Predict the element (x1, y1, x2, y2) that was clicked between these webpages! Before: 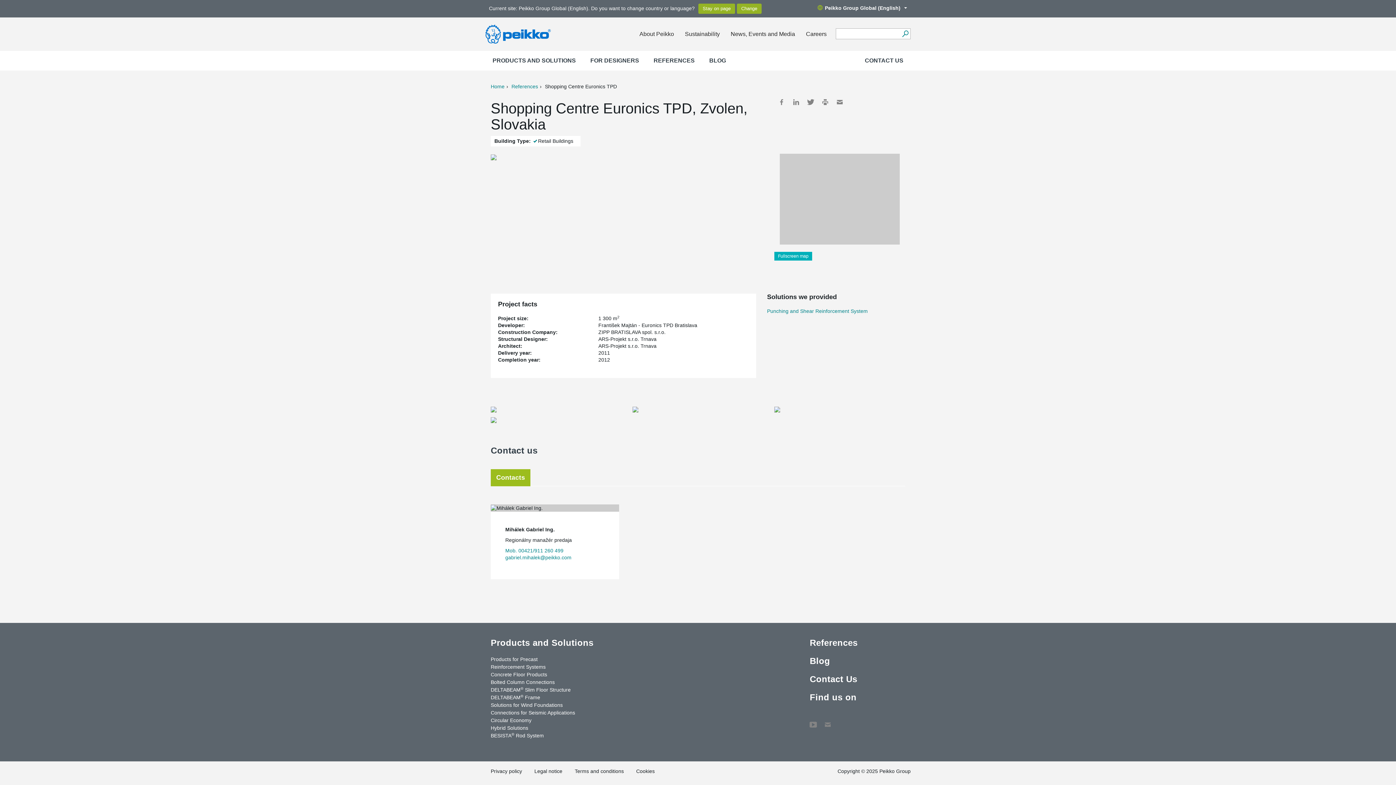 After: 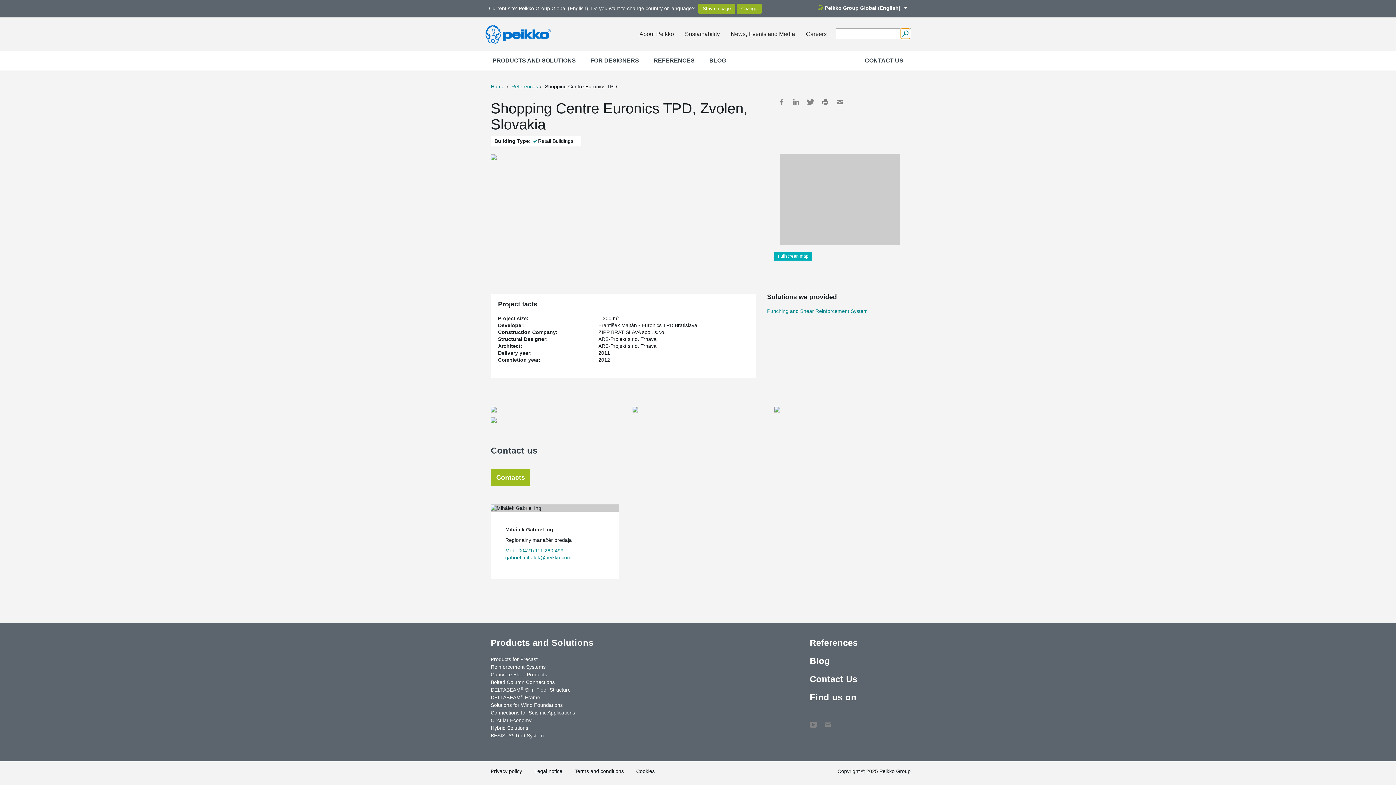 Action: label: Search bbox: (901, 28, 910, 38)